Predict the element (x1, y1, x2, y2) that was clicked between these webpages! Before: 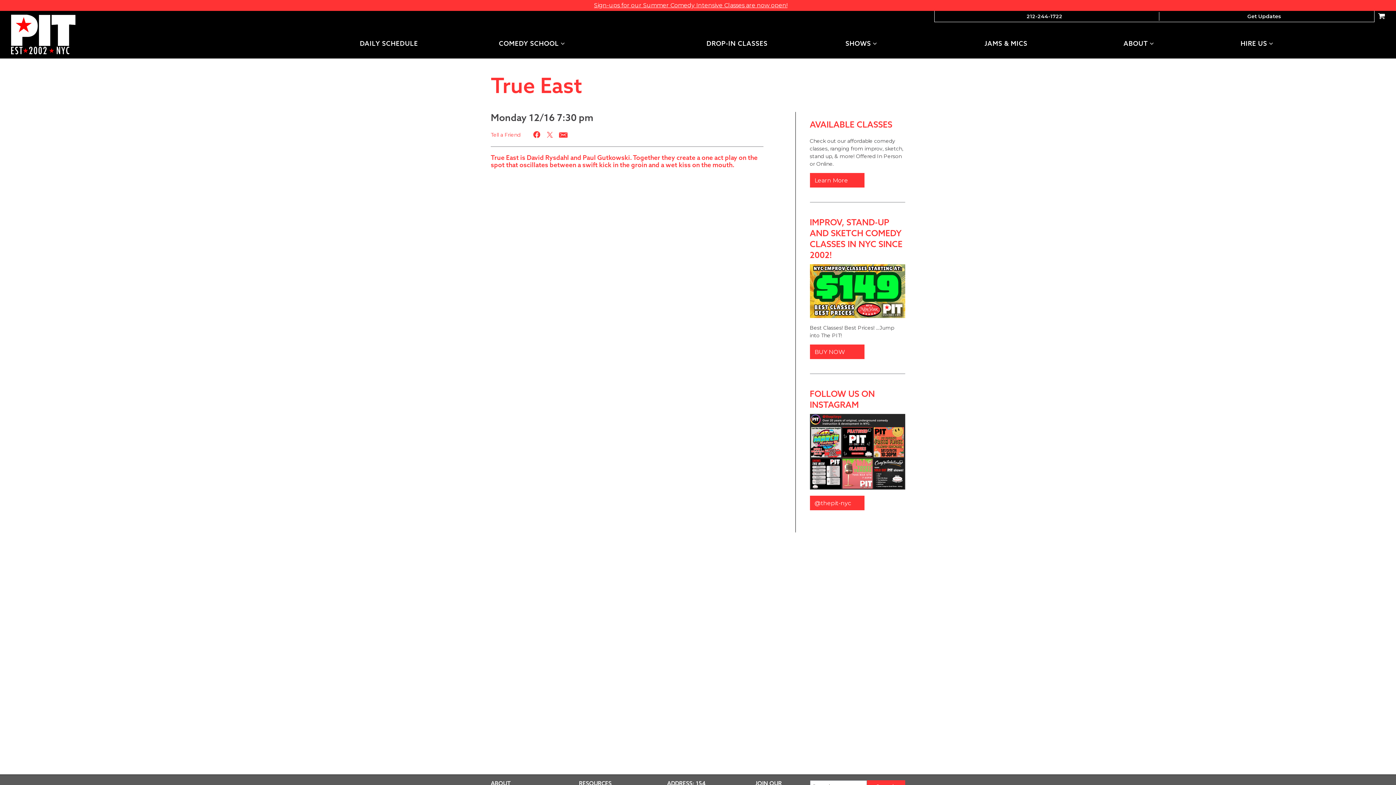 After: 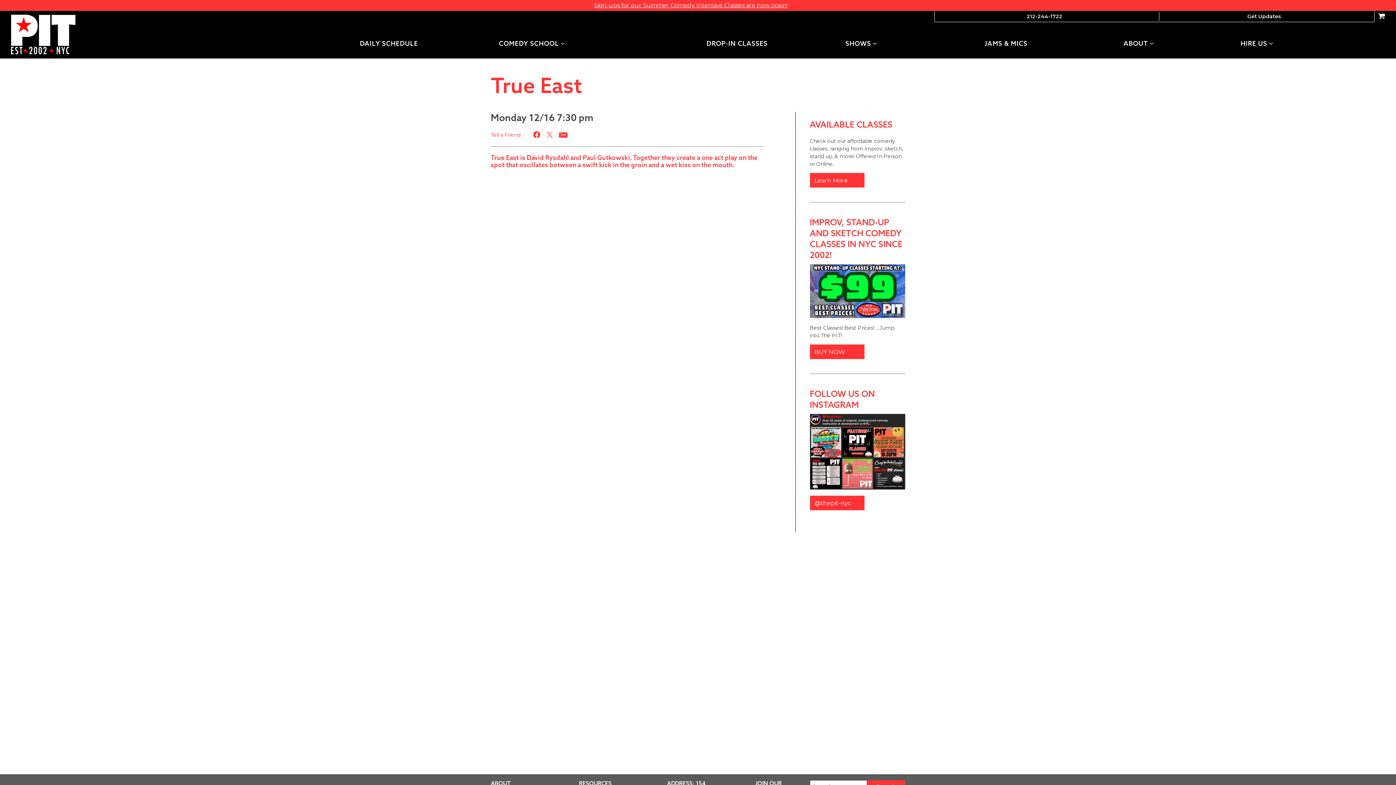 Action: bbox: (558, 130, 567, 139)